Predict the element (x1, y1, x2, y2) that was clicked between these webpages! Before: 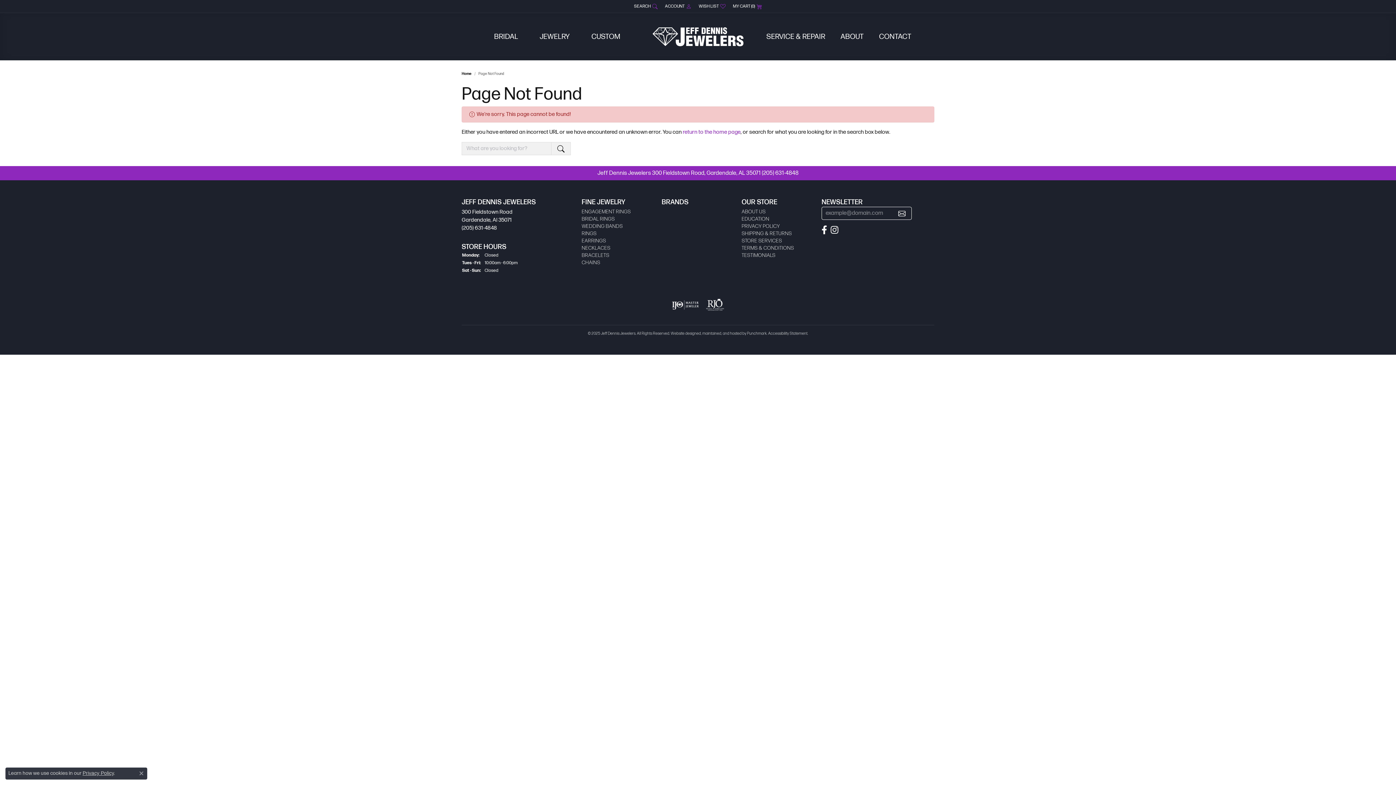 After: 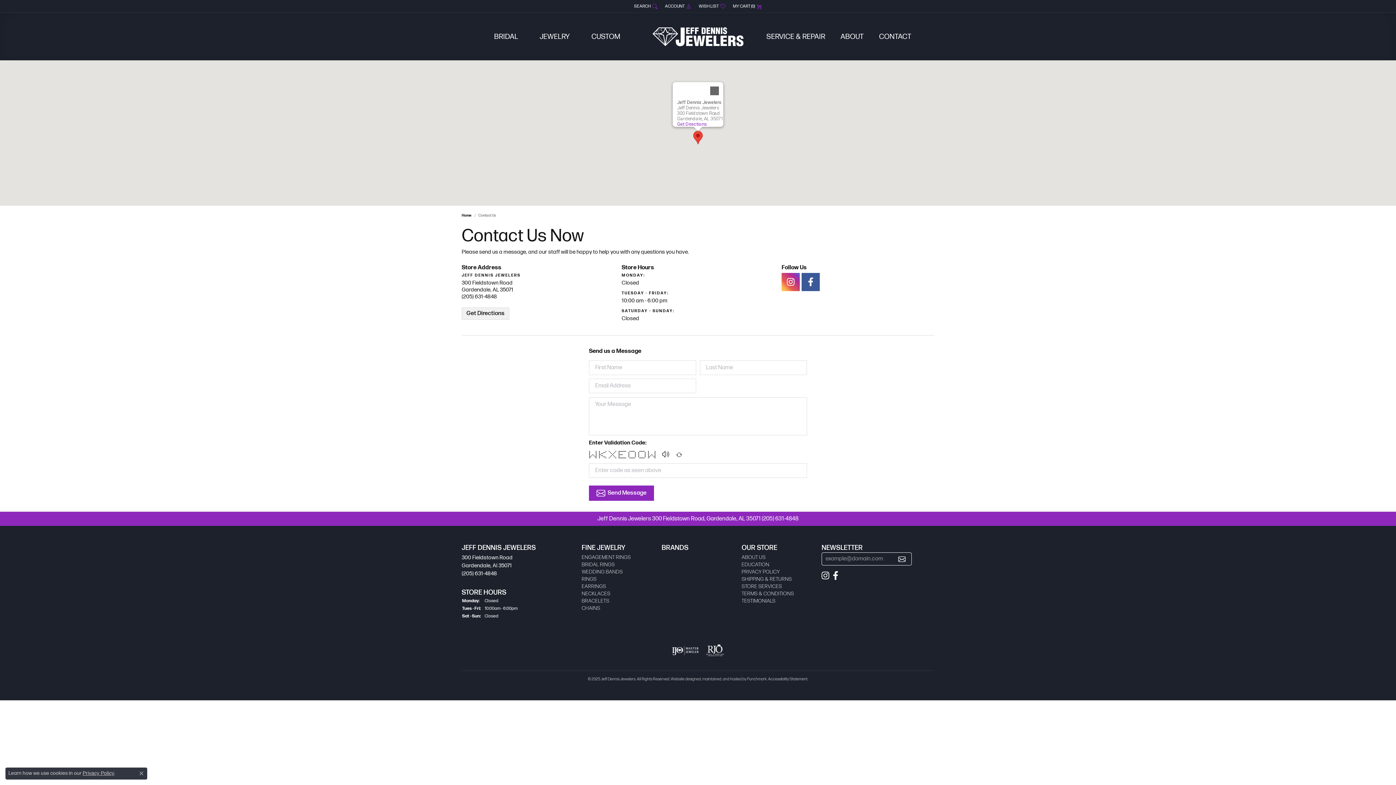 Action: bbox: (879, 13, 911, 60) label: CONTACT